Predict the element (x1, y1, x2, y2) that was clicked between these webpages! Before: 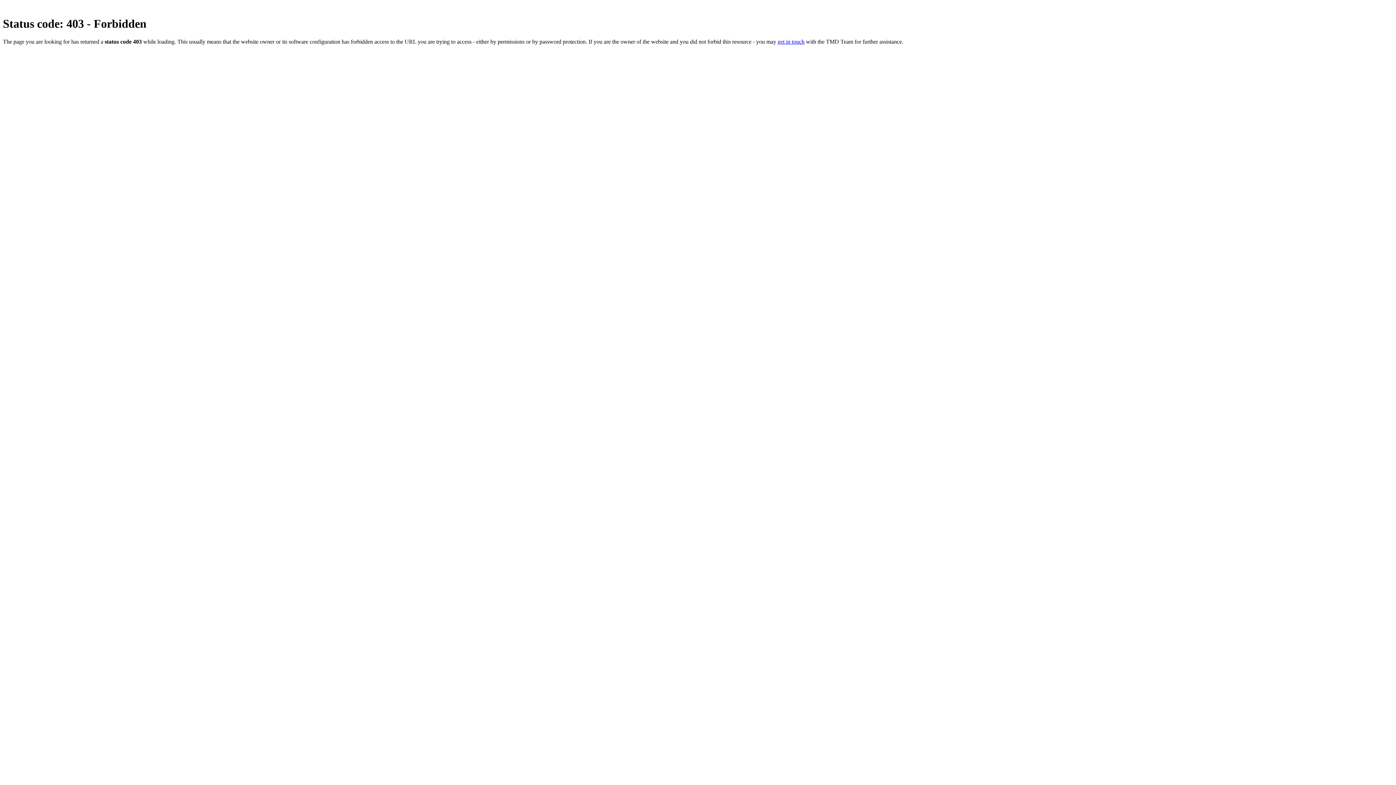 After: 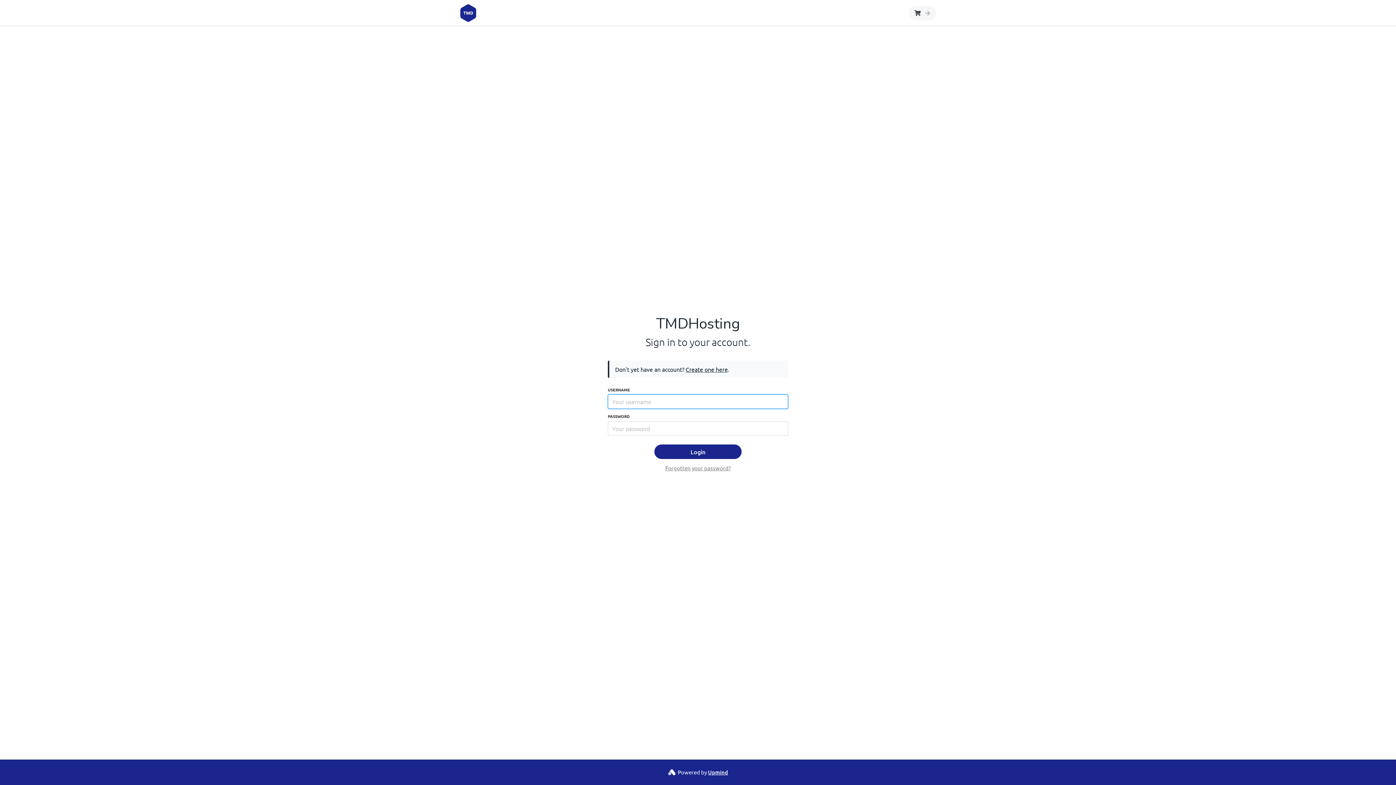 Action: bbox: (777, 38, 804, 44) label: get in touch